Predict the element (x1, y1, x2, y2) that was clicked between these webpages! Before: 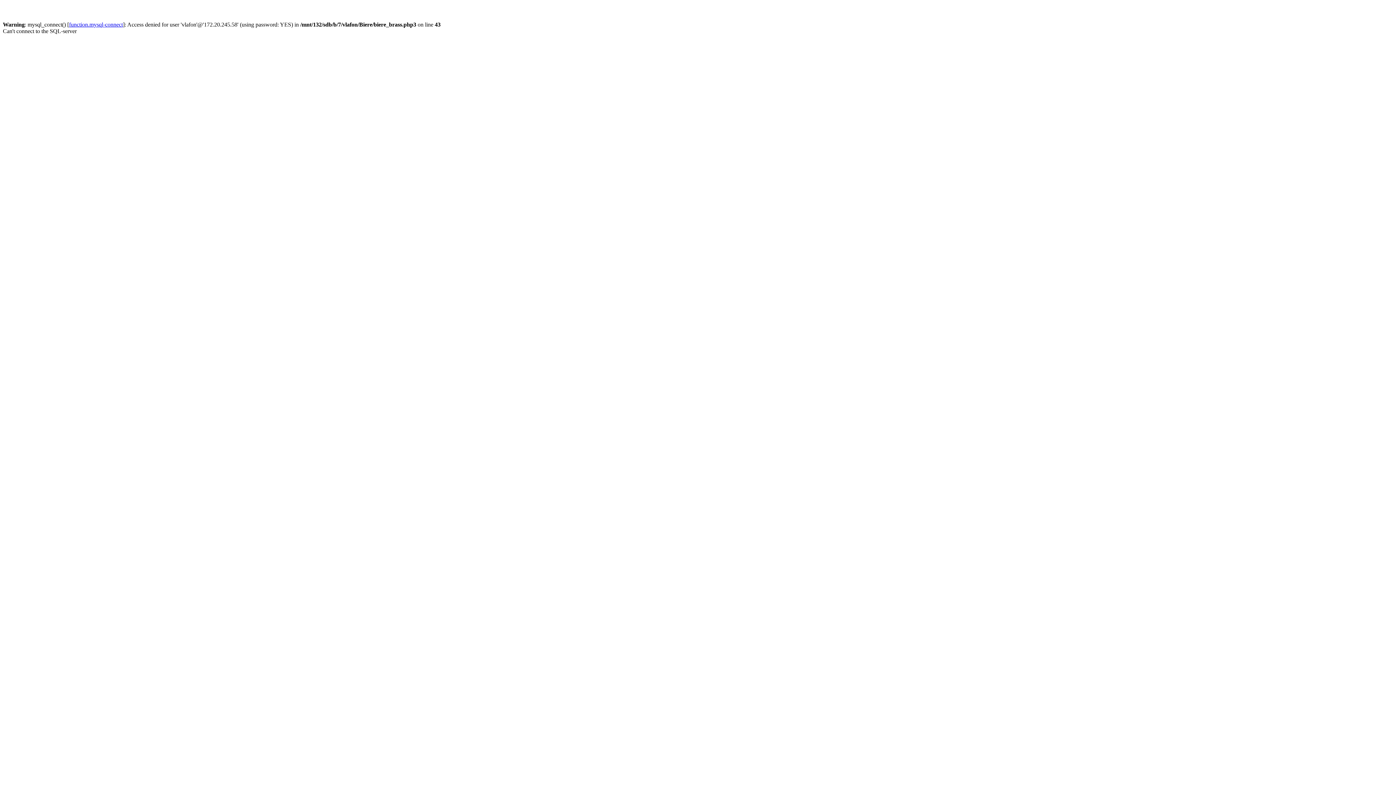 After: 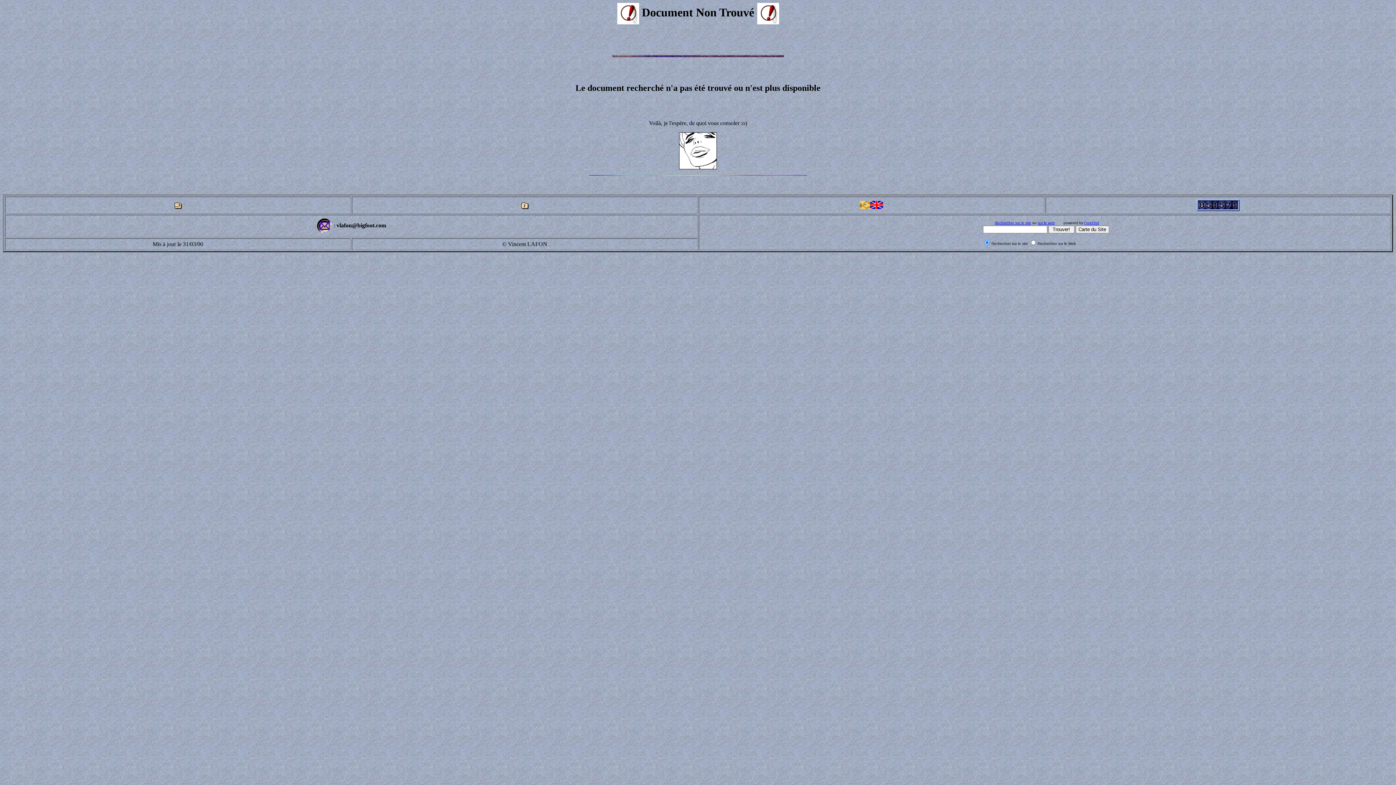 Action: bbox: (69, 21, 122, 27) label: function.mysql-connect